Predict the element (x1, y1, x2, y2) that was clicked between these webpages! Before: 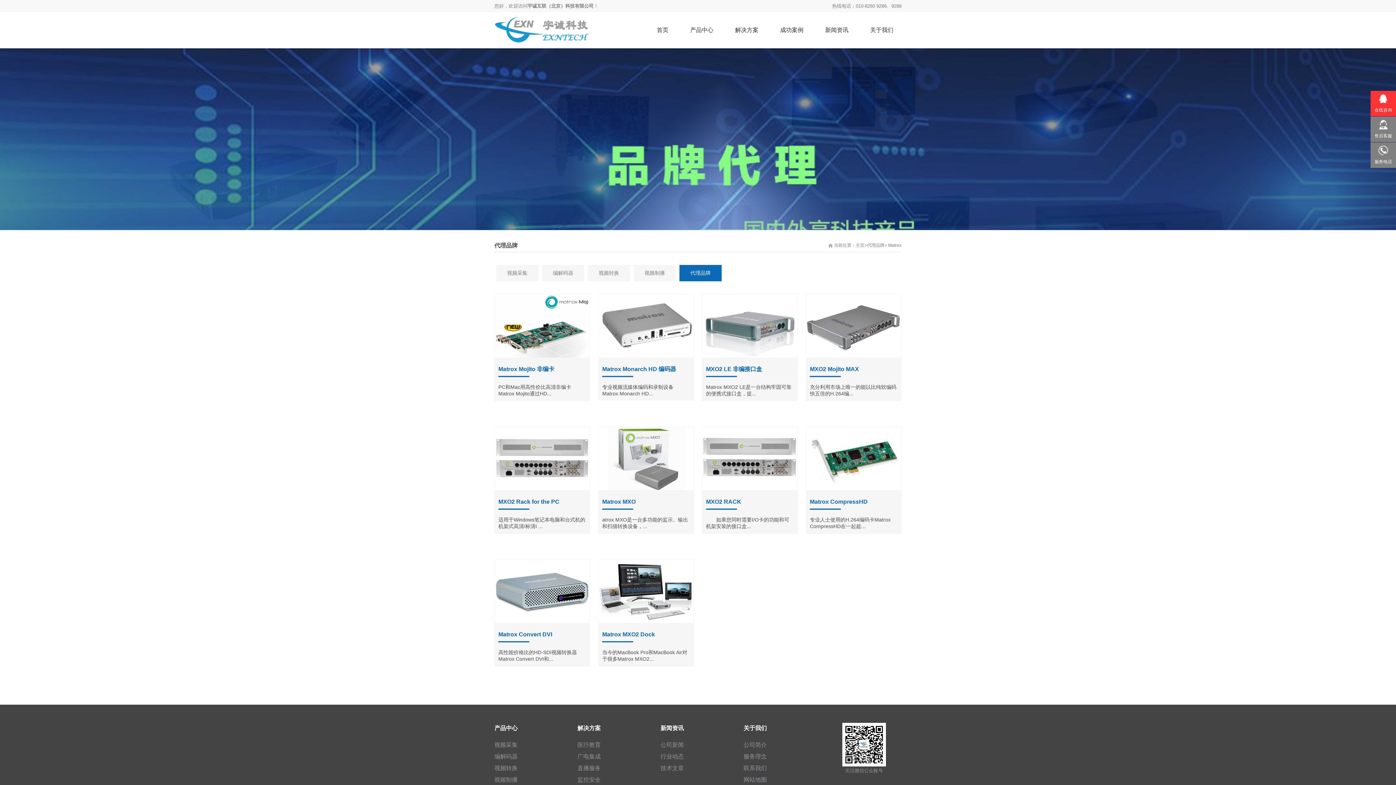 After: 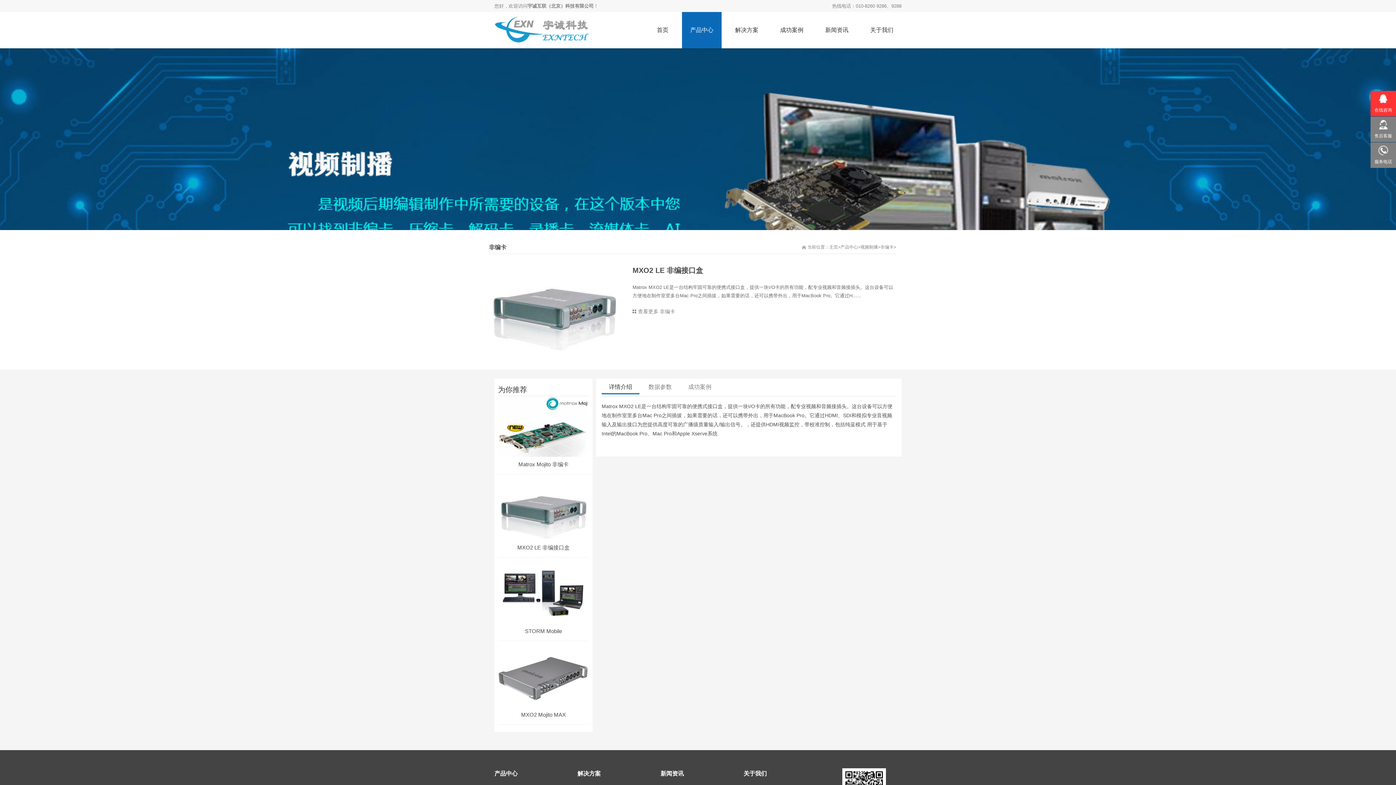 Action: label: MXO2 LE 非编接口盒

▔▔▔▔▔▔▔ bbox: (706, 365, 793, 384)